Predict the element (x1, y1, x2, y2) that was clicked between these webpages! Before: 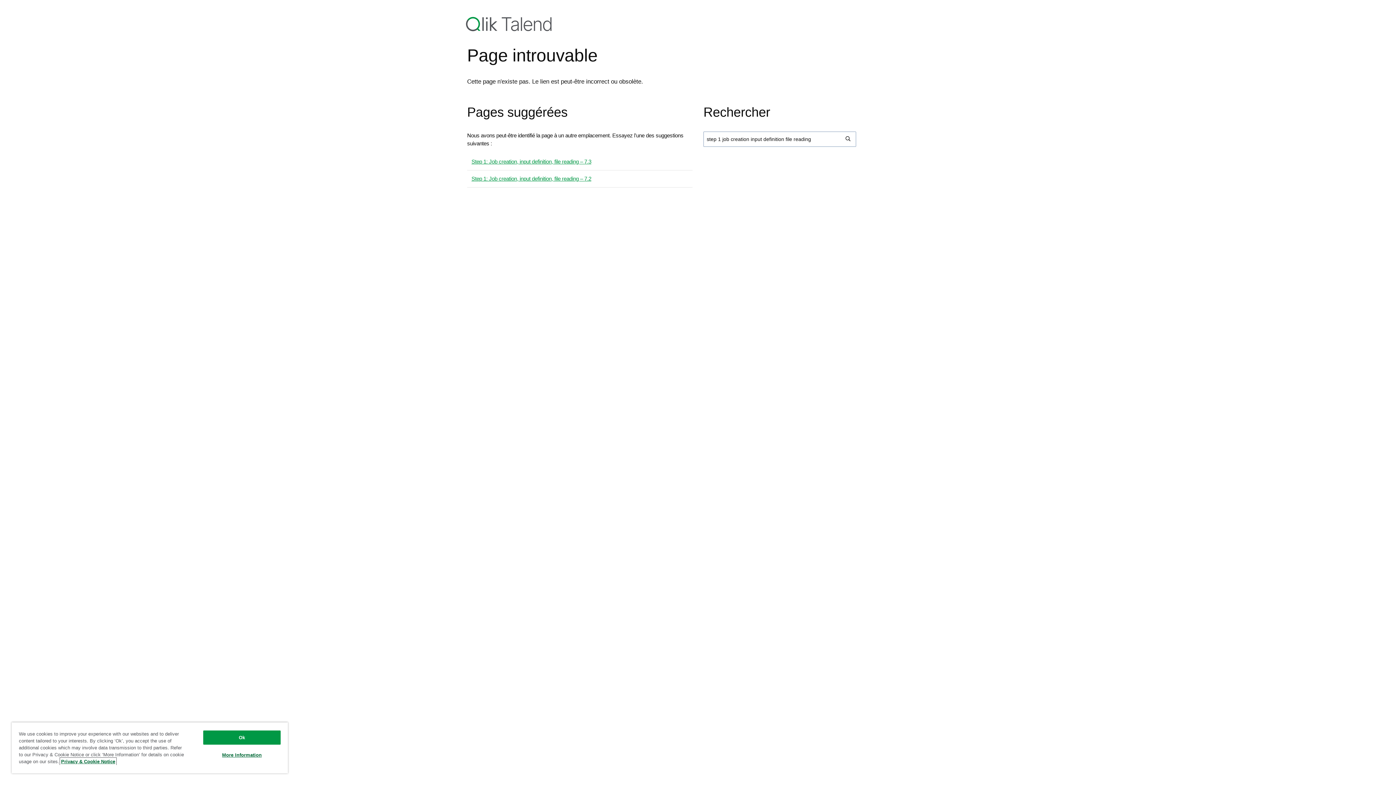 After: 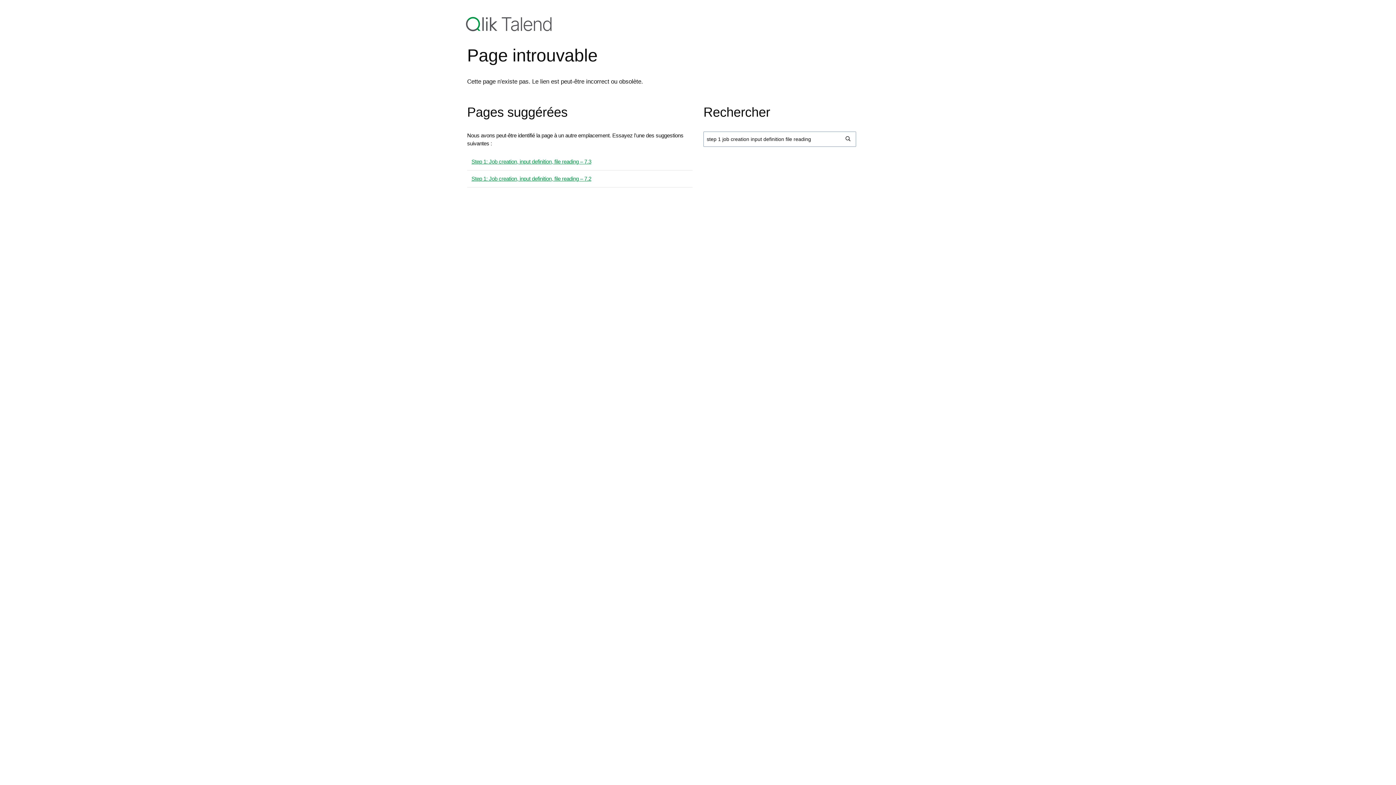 Action: bbox: (203, 730, 280, 745) label: Ok